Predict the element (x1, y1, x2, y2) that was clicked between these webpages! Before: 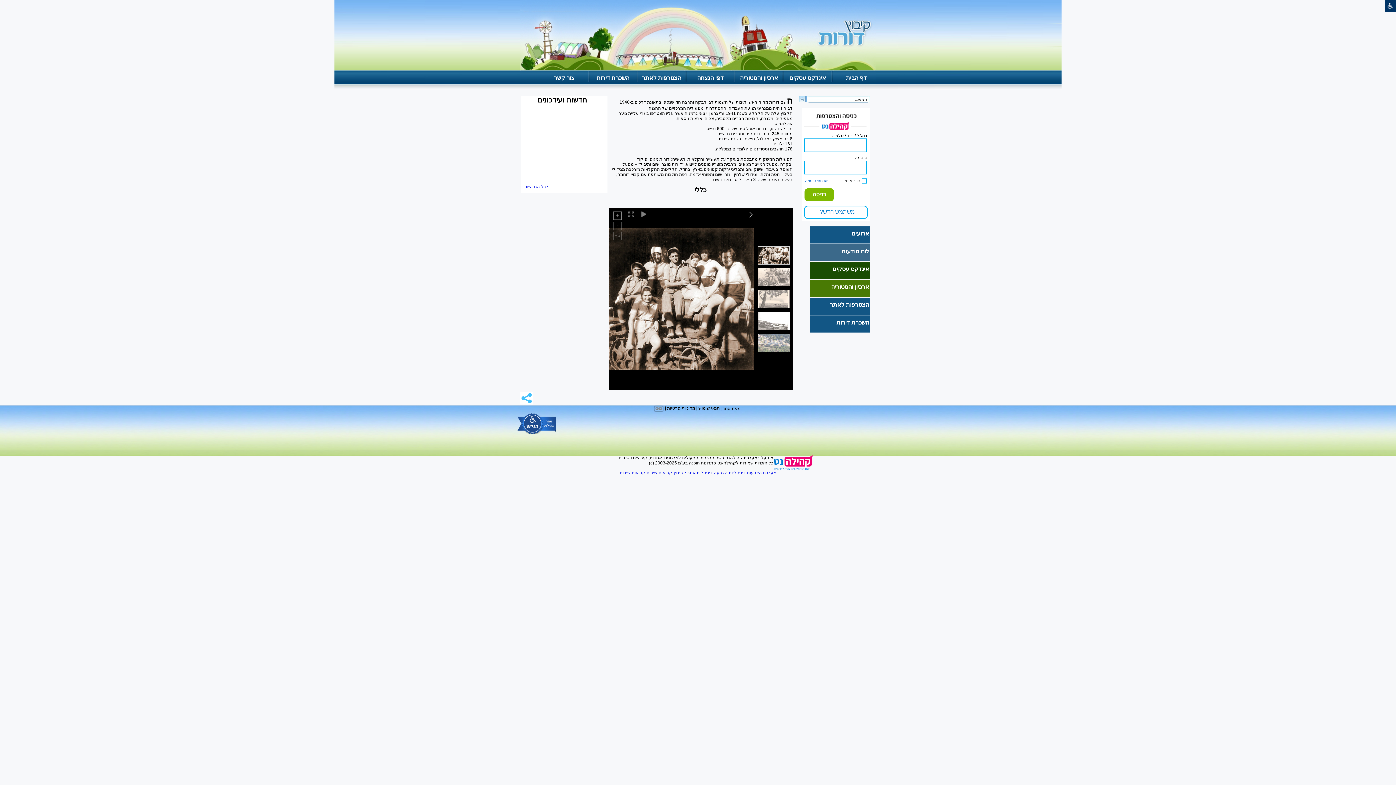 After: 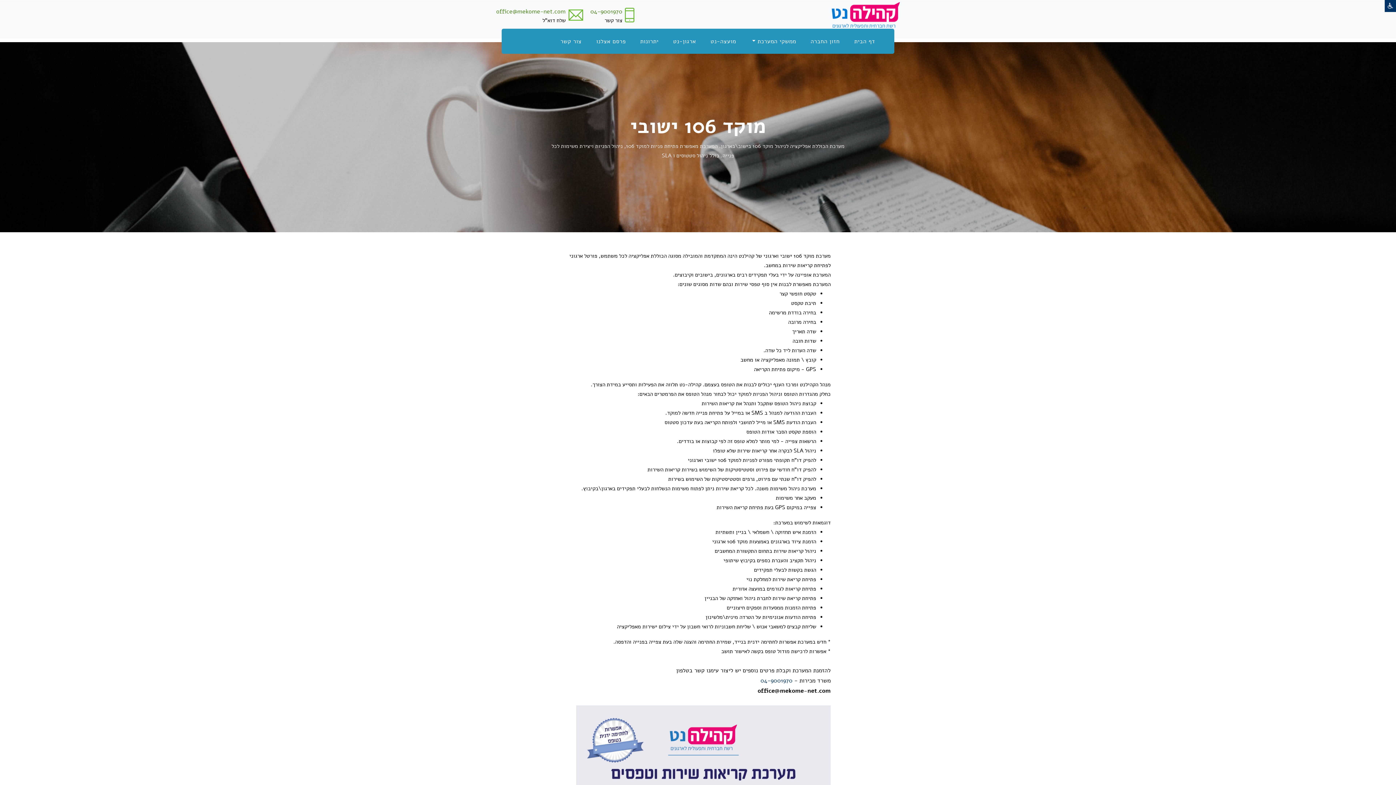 Action: bbox: (619, 470, 645, 475) label: קריאות שירות